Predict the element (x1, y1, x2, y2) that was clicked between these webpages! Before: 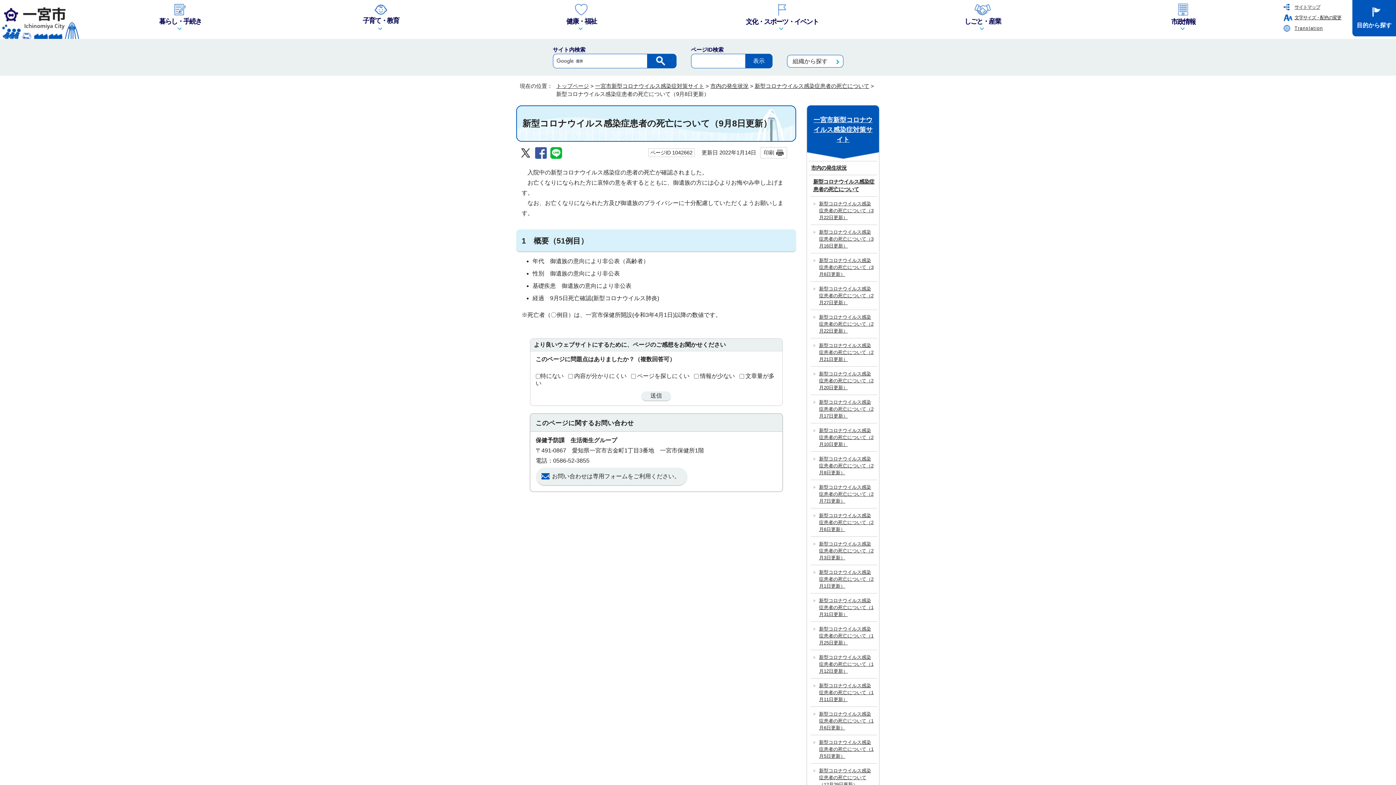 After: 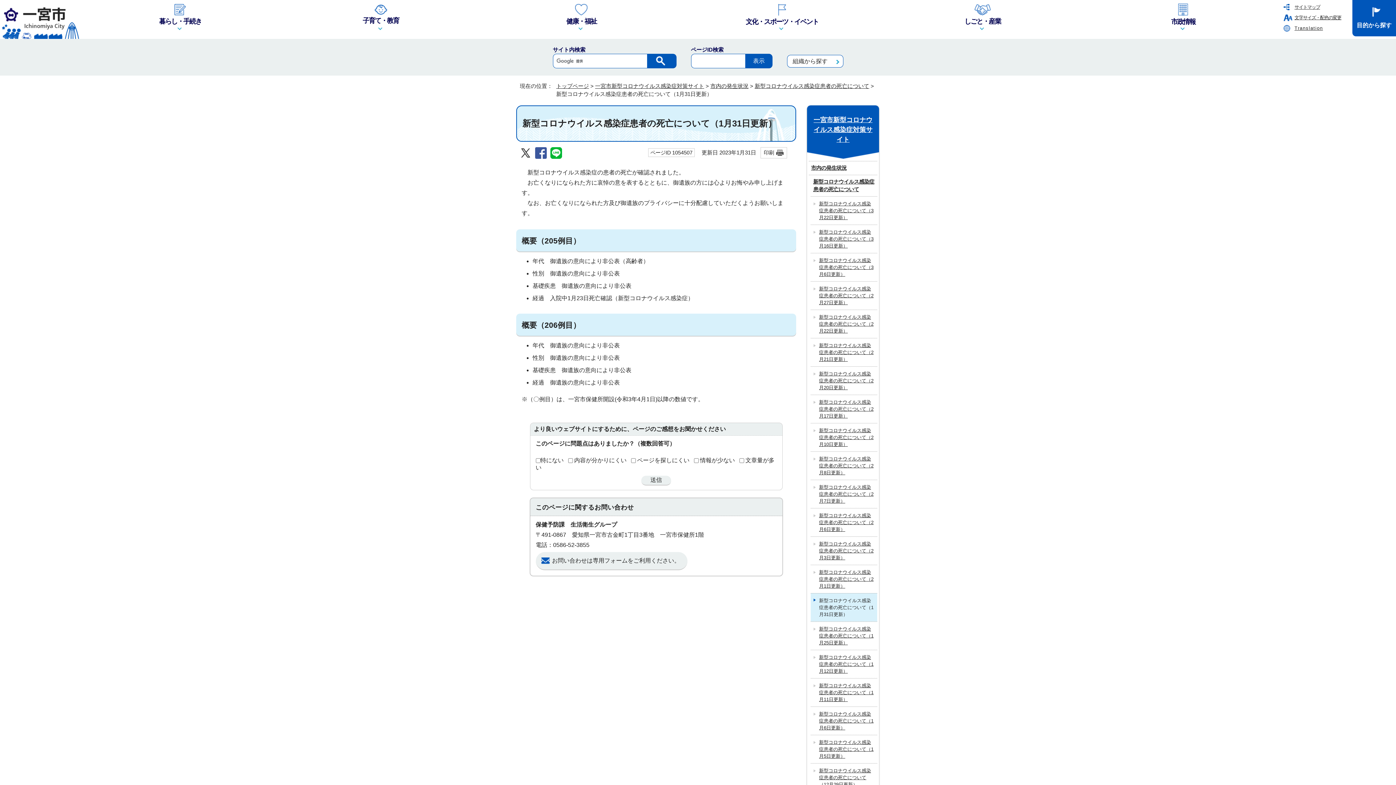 Action: bbox: (810, 593, 877, 621) label: 新型コロナウイルス感染症患者の死亡について（1月31日更新）